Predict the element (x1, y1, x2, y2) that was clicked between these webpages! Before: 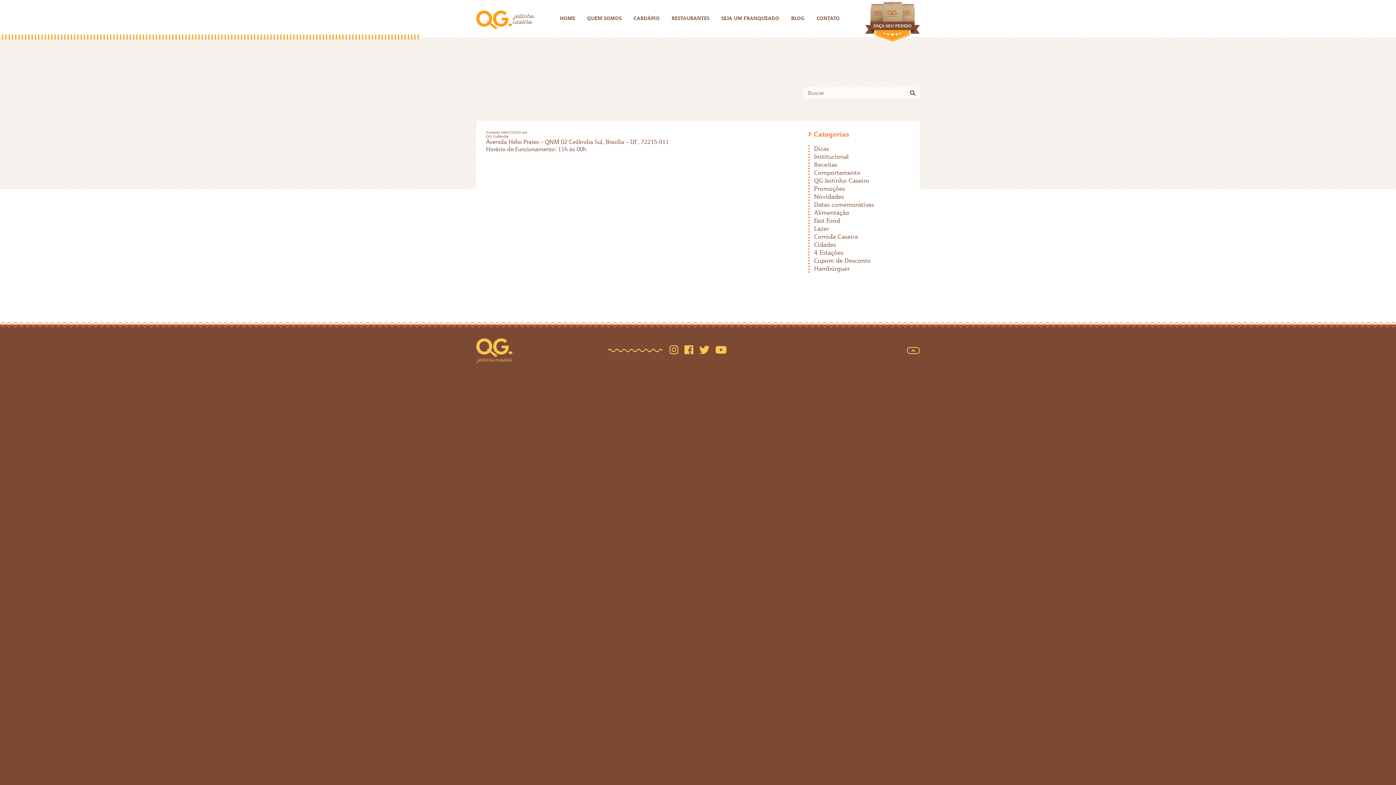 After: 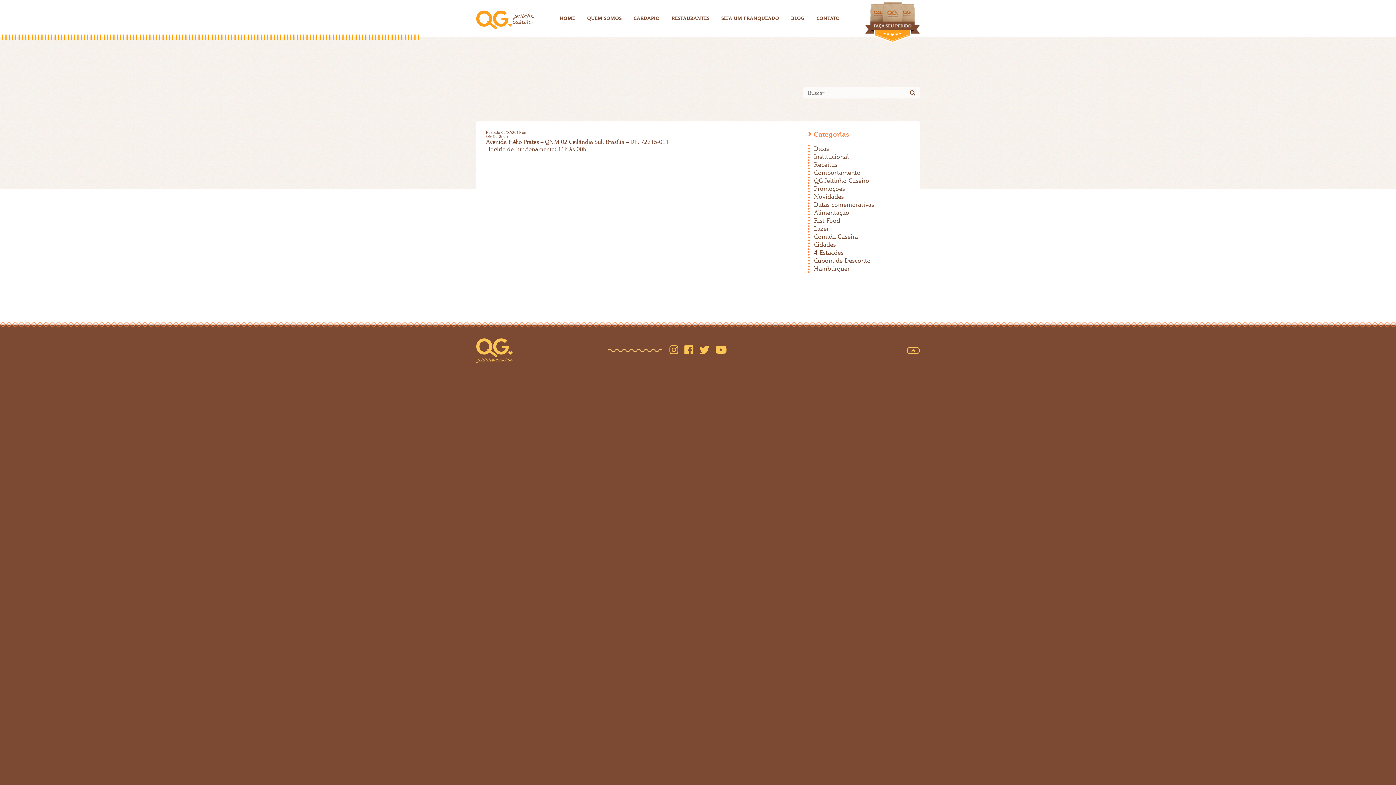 Action: bbox: (669, 345, 678, 356)